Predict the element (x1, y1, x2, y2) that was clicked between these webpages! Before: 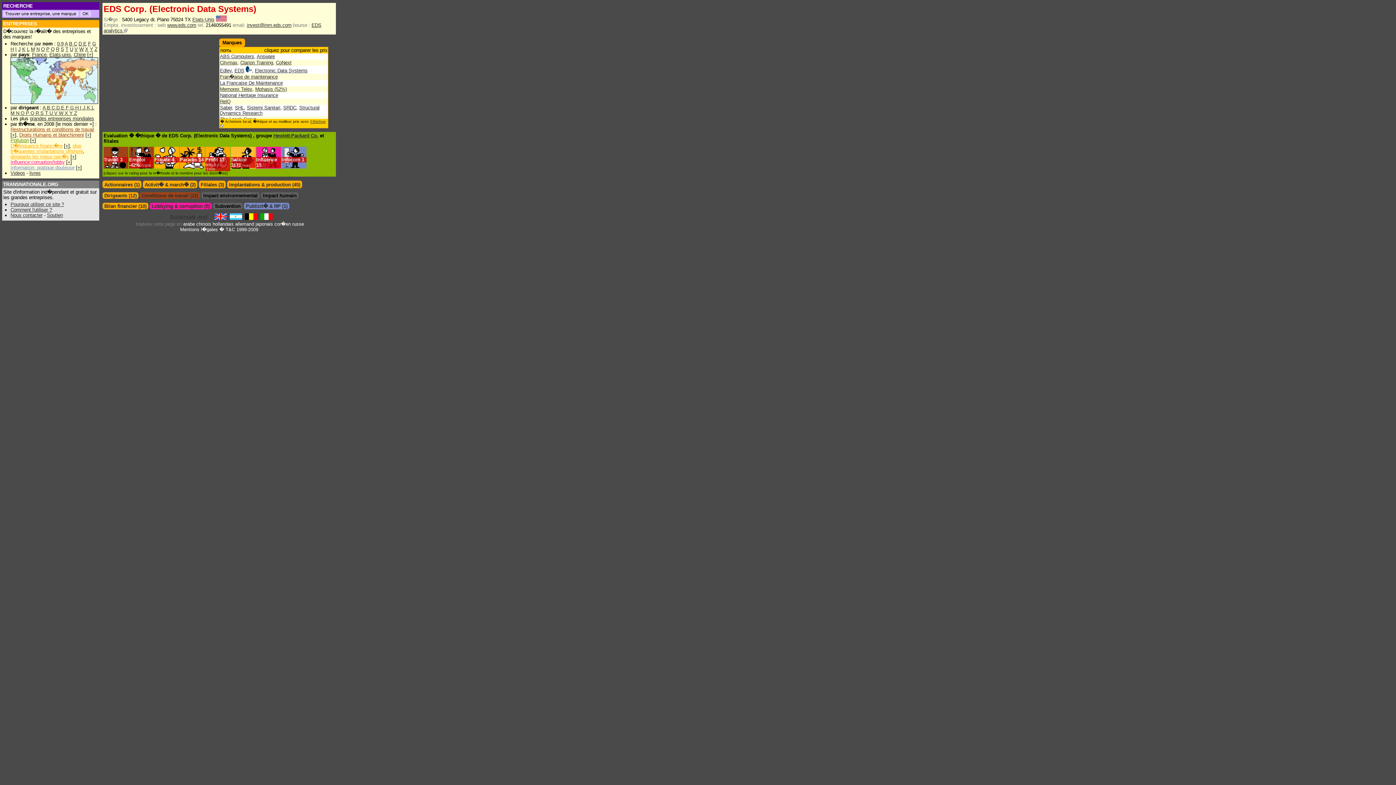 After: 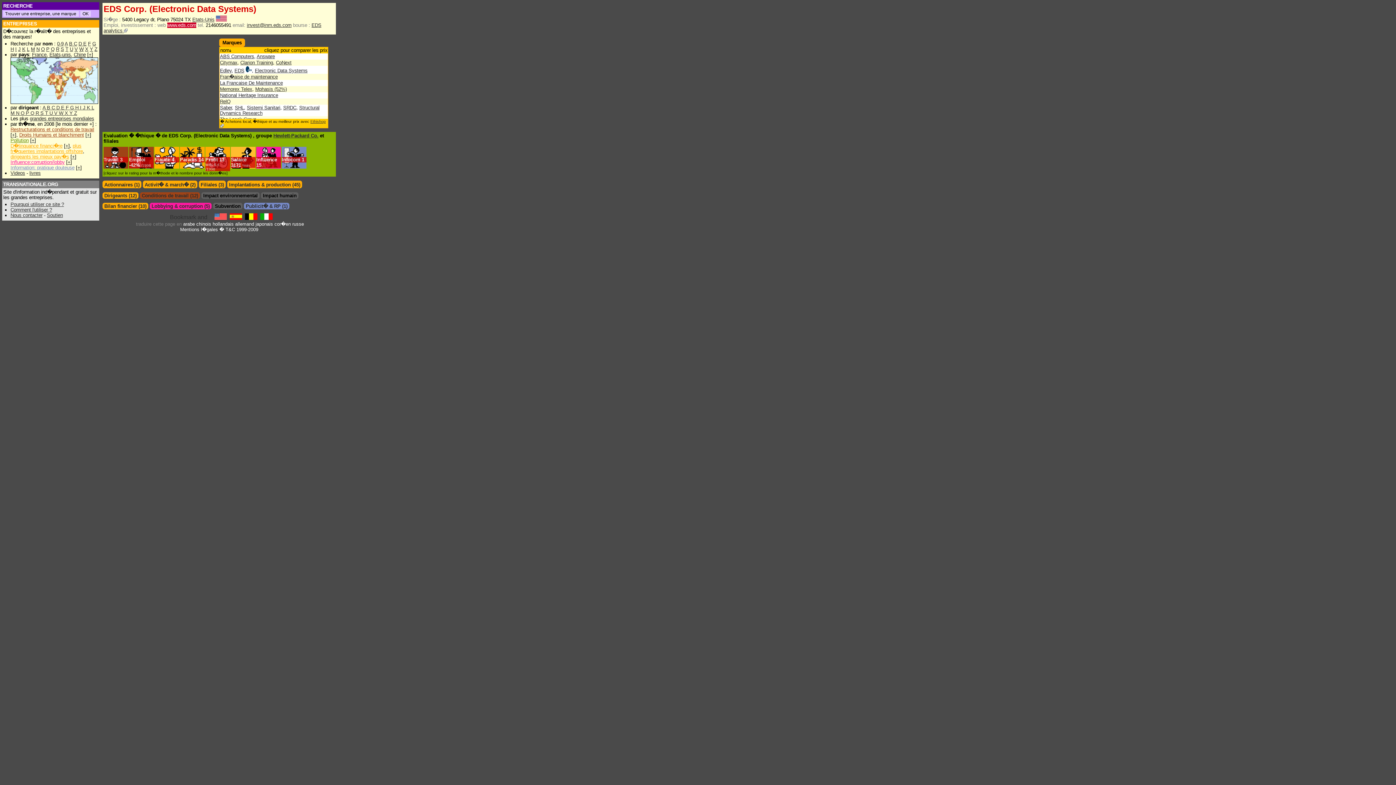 Action: label: www.eds.com bbox: (167, 22, 196, 27)